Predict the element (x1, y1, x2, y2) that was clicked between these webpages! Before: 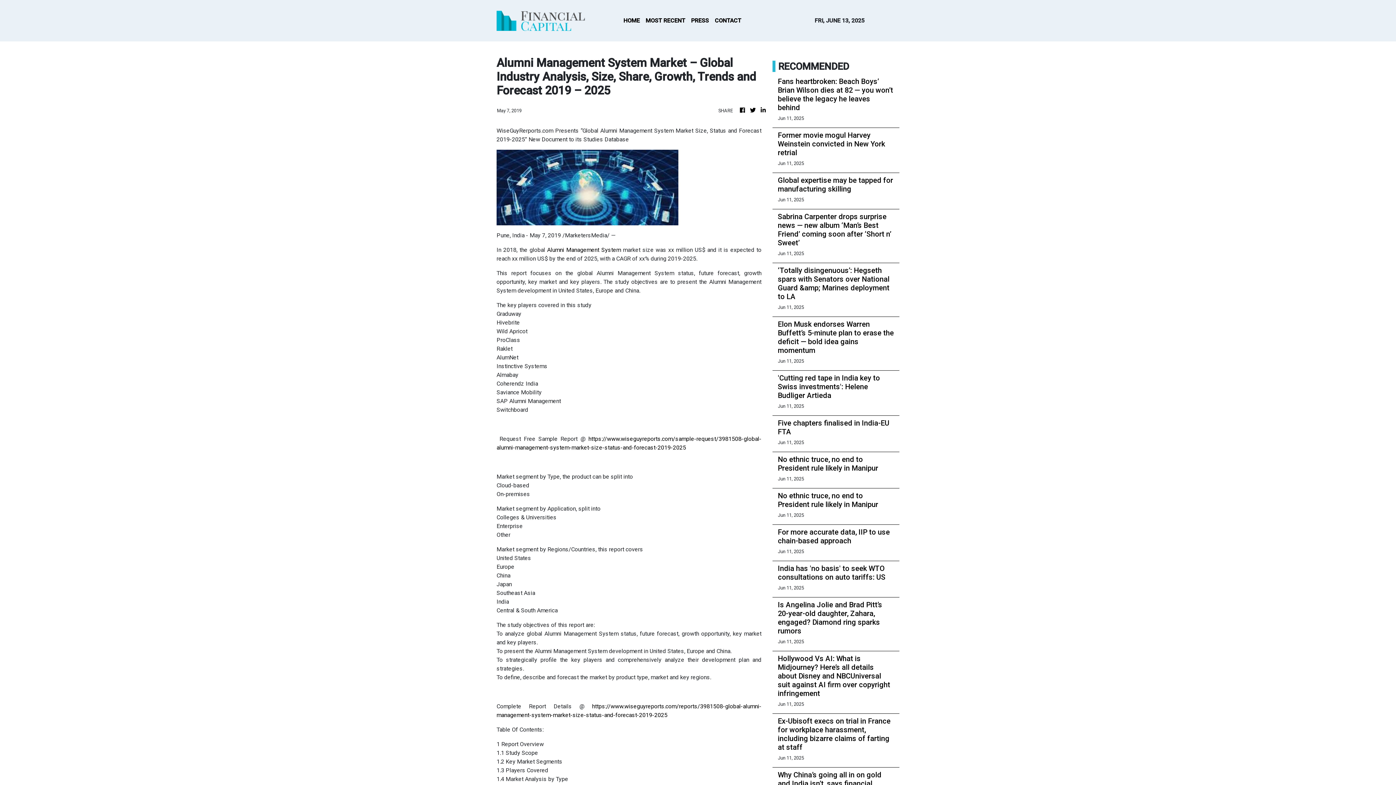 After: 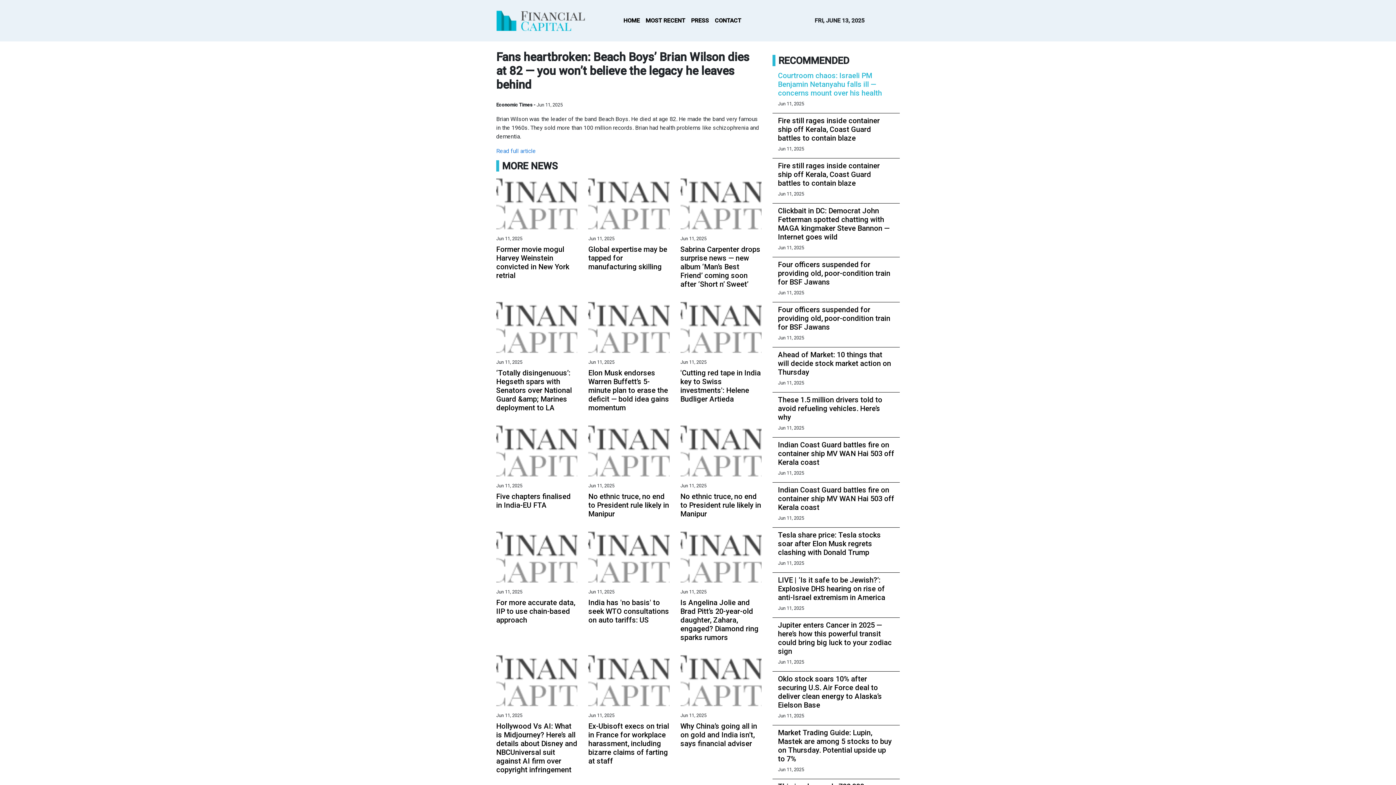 Action: label: Fans heartbroken: Beach Boys’ Brian Wilson dies at 82 — you won’t believe the legacy he leaves behind bbox: (778, 77, 894, 112)